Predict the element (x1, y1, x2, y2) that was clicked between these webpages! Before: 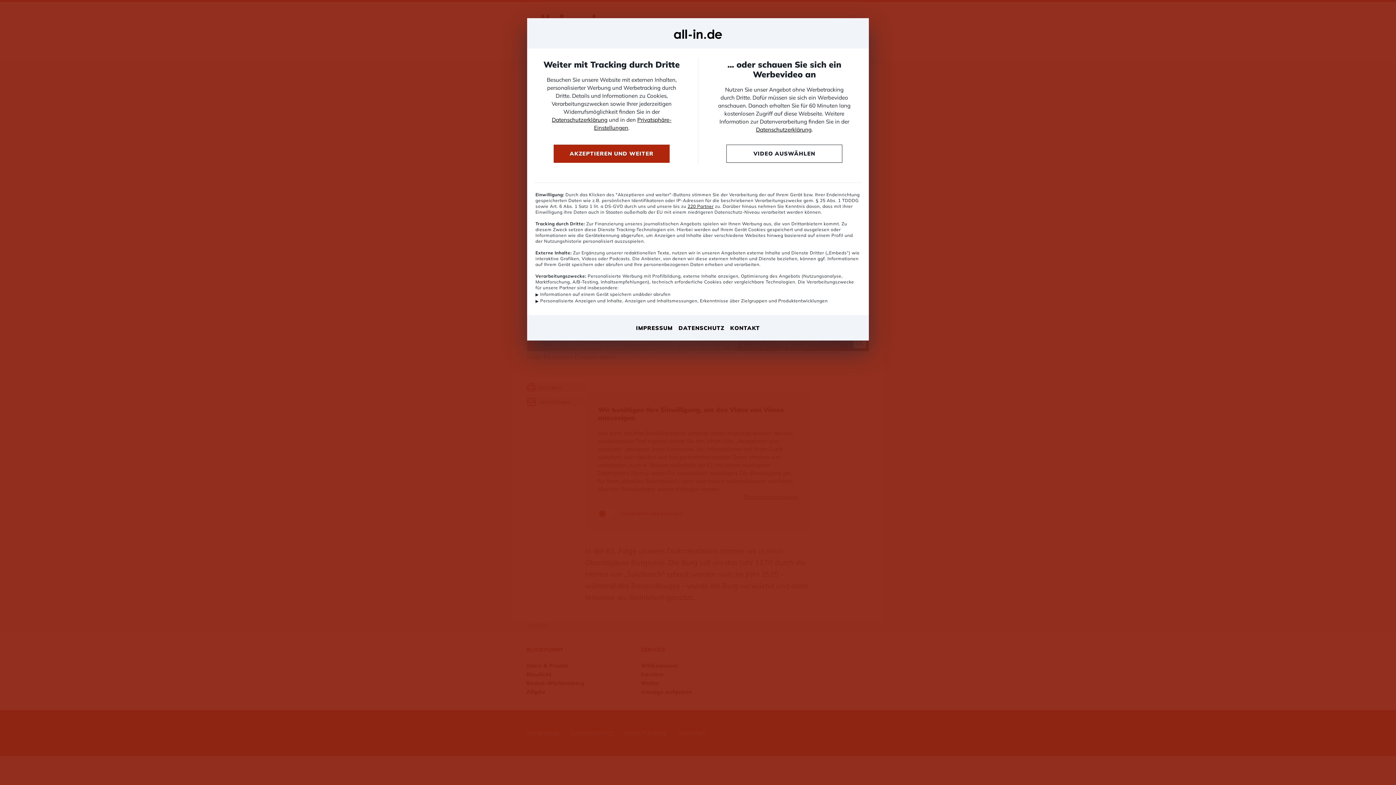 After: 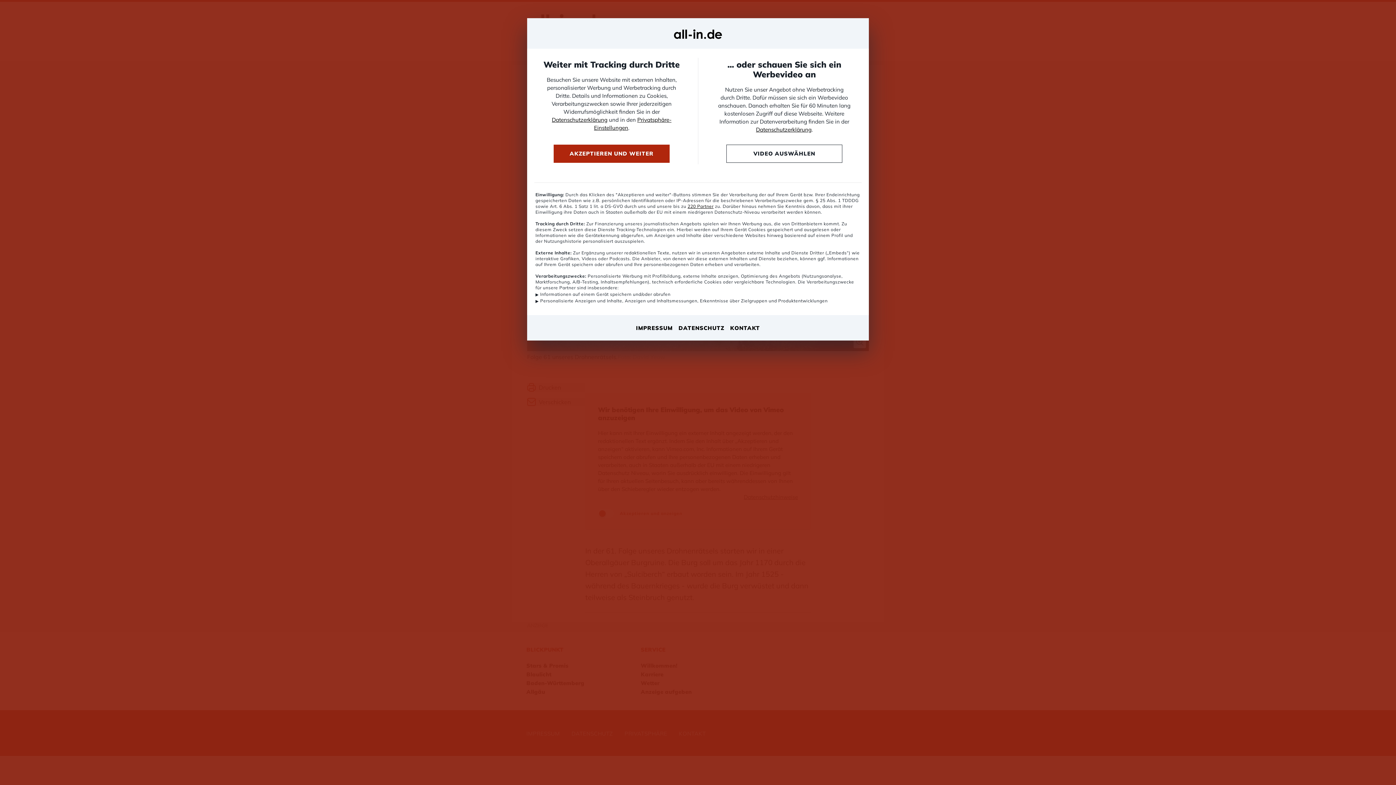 Action: bbox: (678, 324, 724, 332) label: DATENSCHUTZ